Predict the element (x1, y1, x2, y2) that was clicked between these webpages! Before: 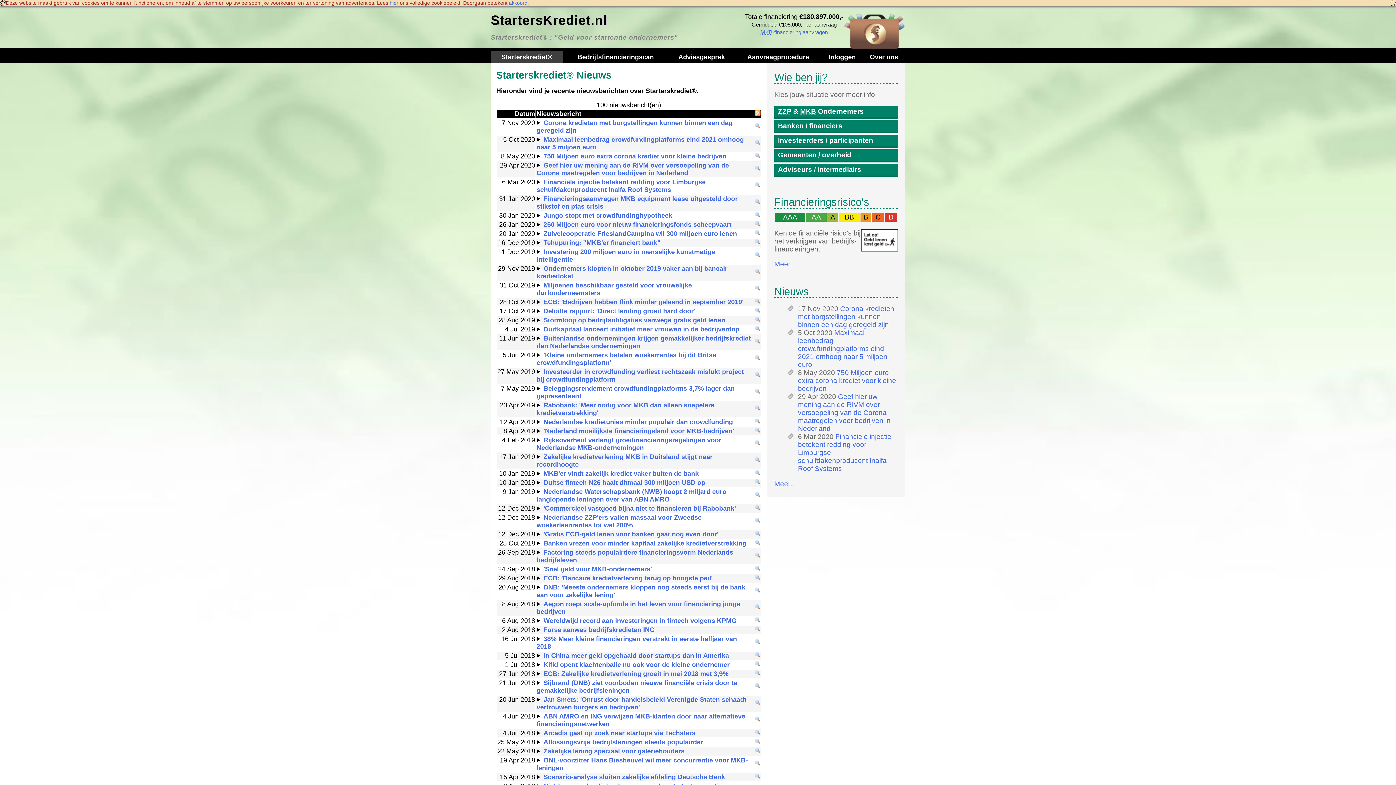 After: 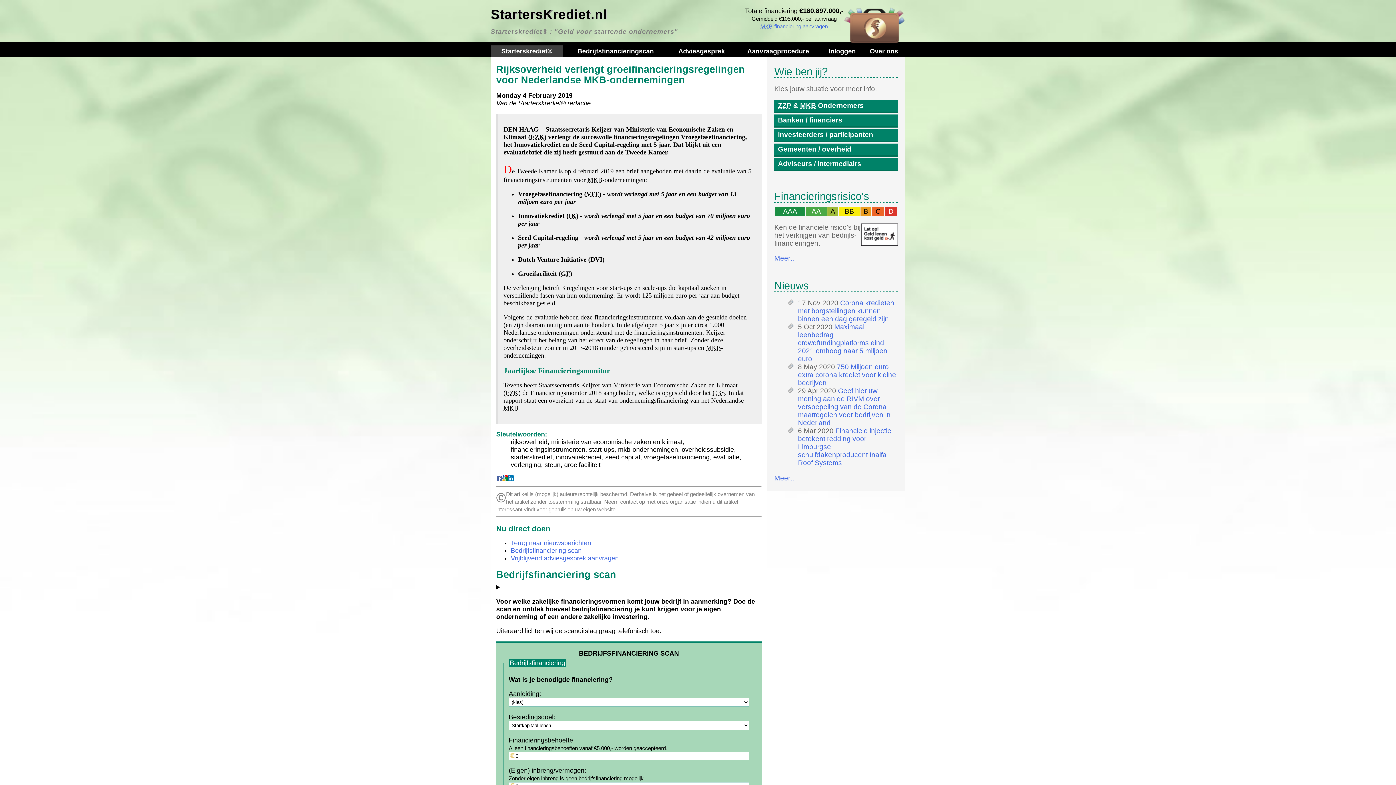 Action: bbox: (536, 436, 721, 451) label: Rijksoverheid verlengt groeifinancieringsregelingen voor Nederlandse MKB-ondernemingen